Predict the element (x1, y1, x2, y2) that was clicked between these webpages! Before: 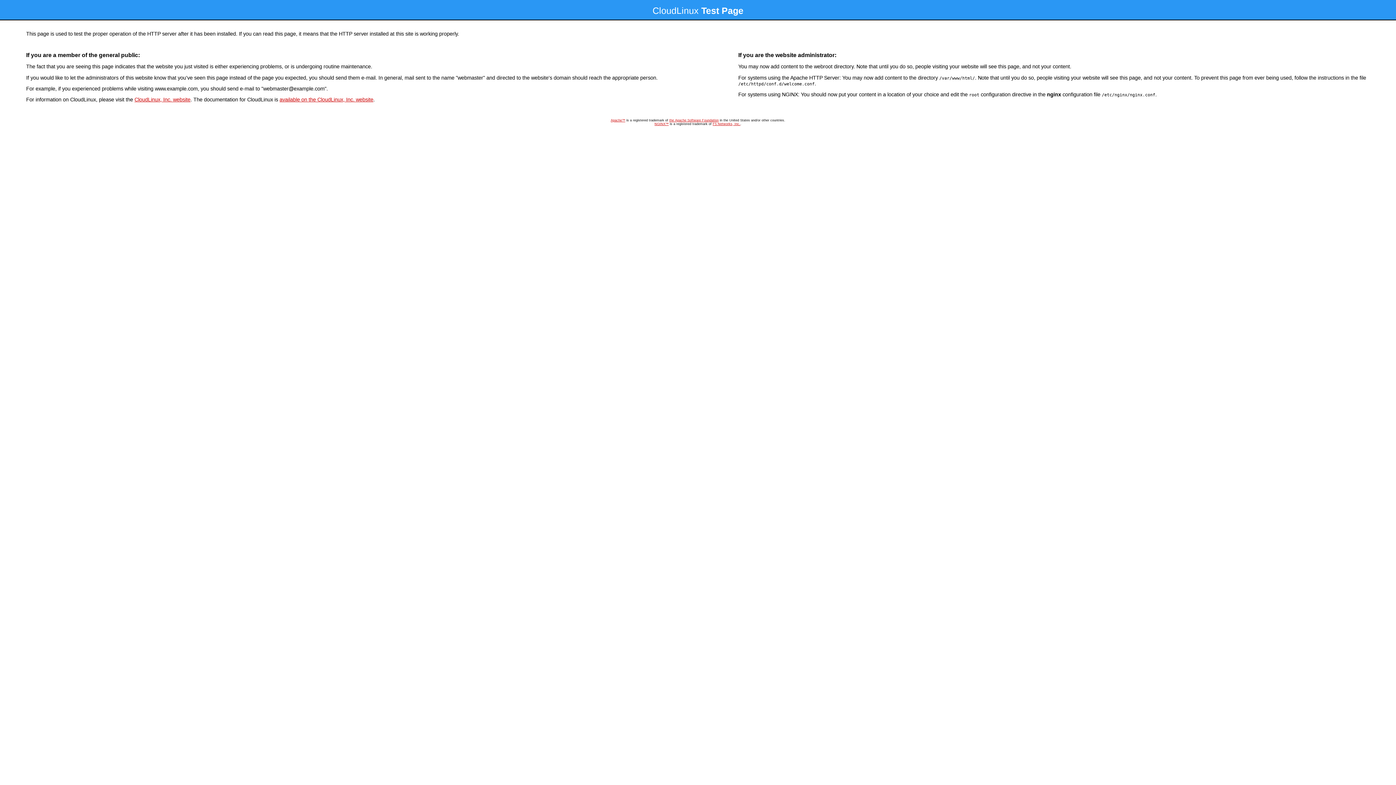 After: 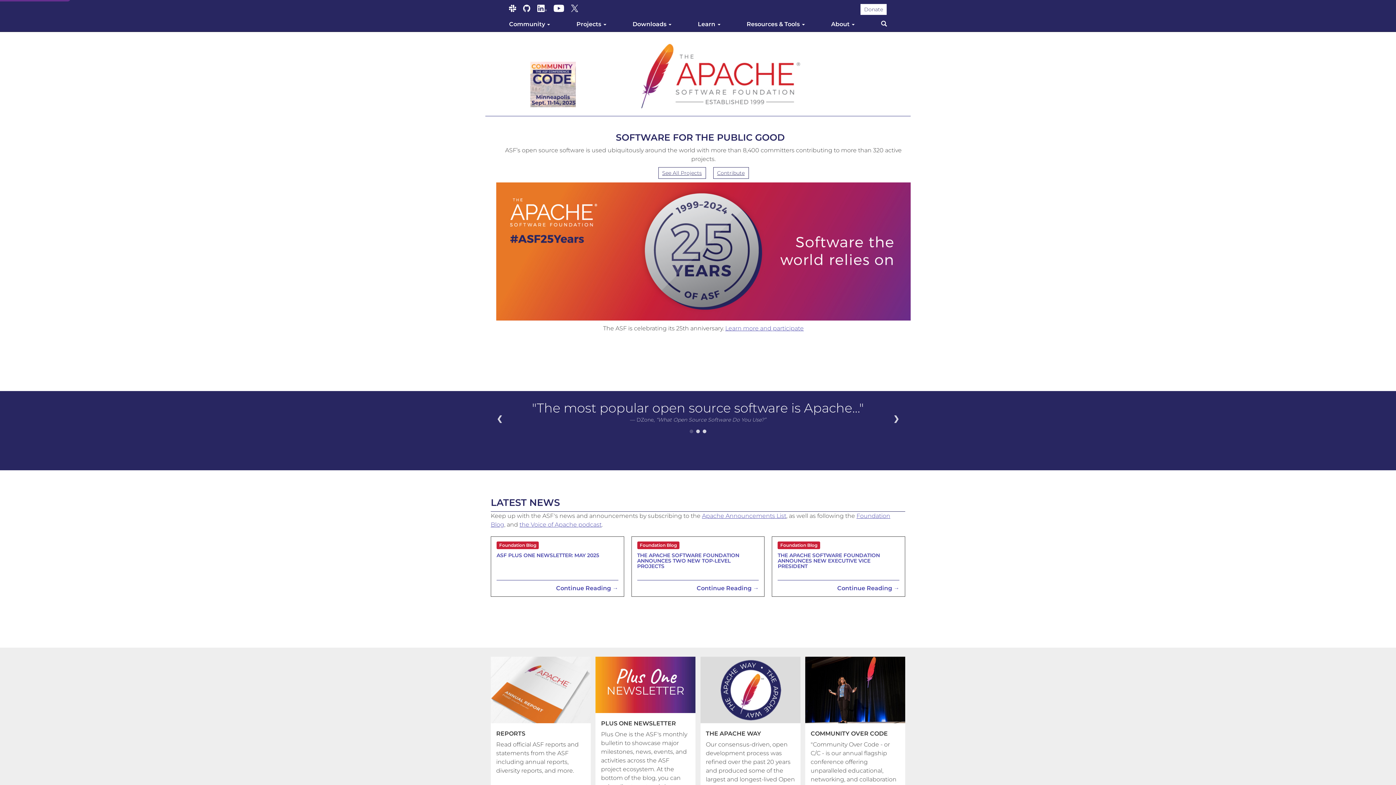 Action: bbox: (669, 118, 718, 122) label: the Apache Software Foundation